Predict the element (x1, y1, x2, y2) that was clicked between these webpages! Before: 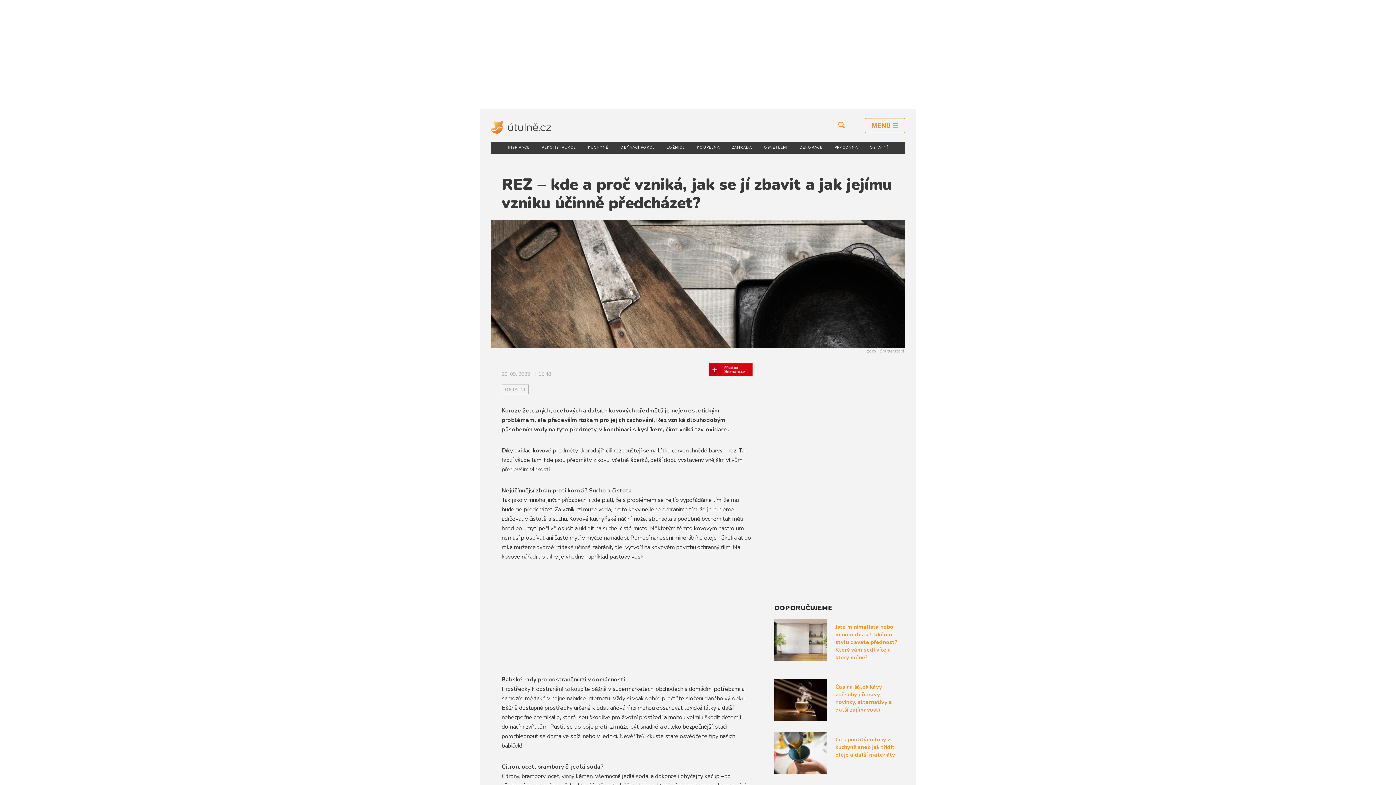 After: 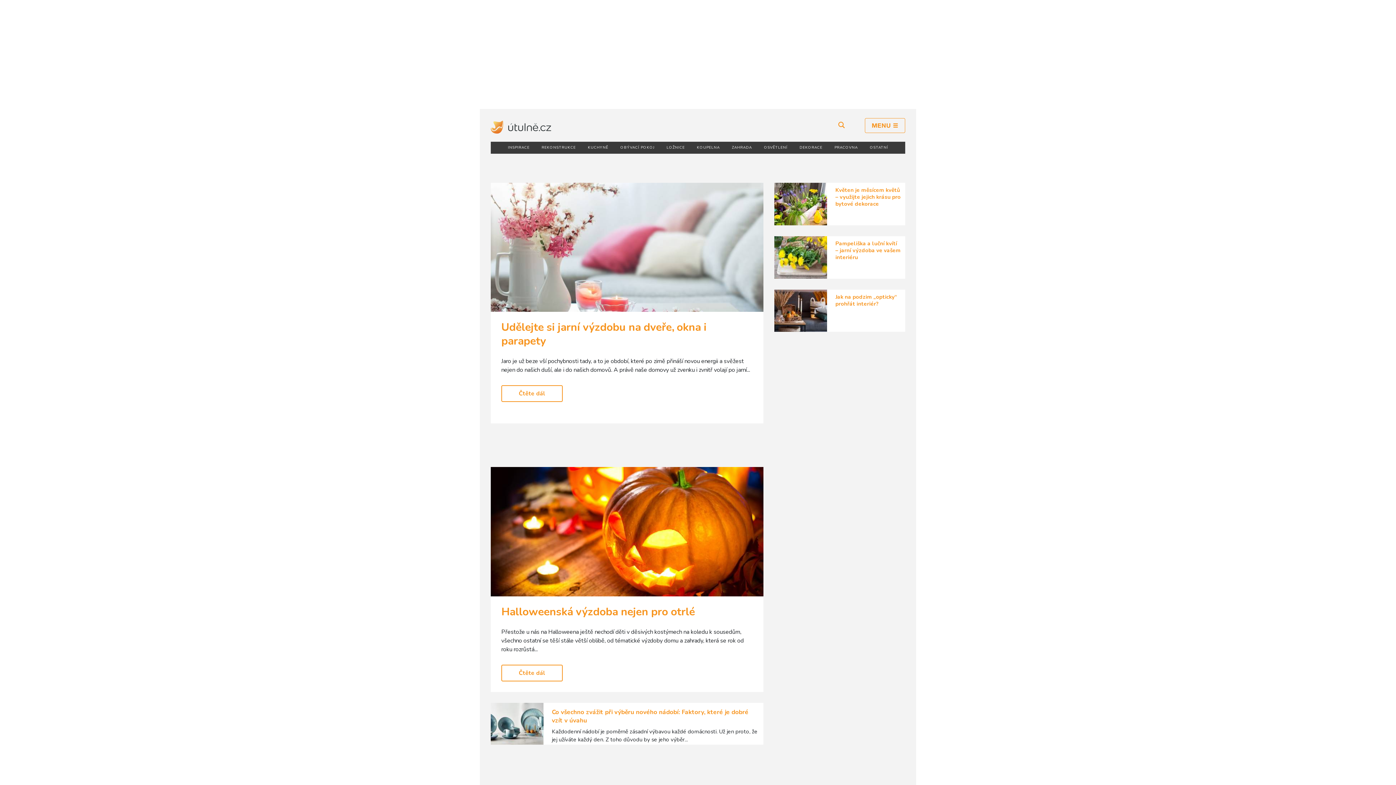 Action: bbox: (793, 141, 828, 153) label: DEKORACE